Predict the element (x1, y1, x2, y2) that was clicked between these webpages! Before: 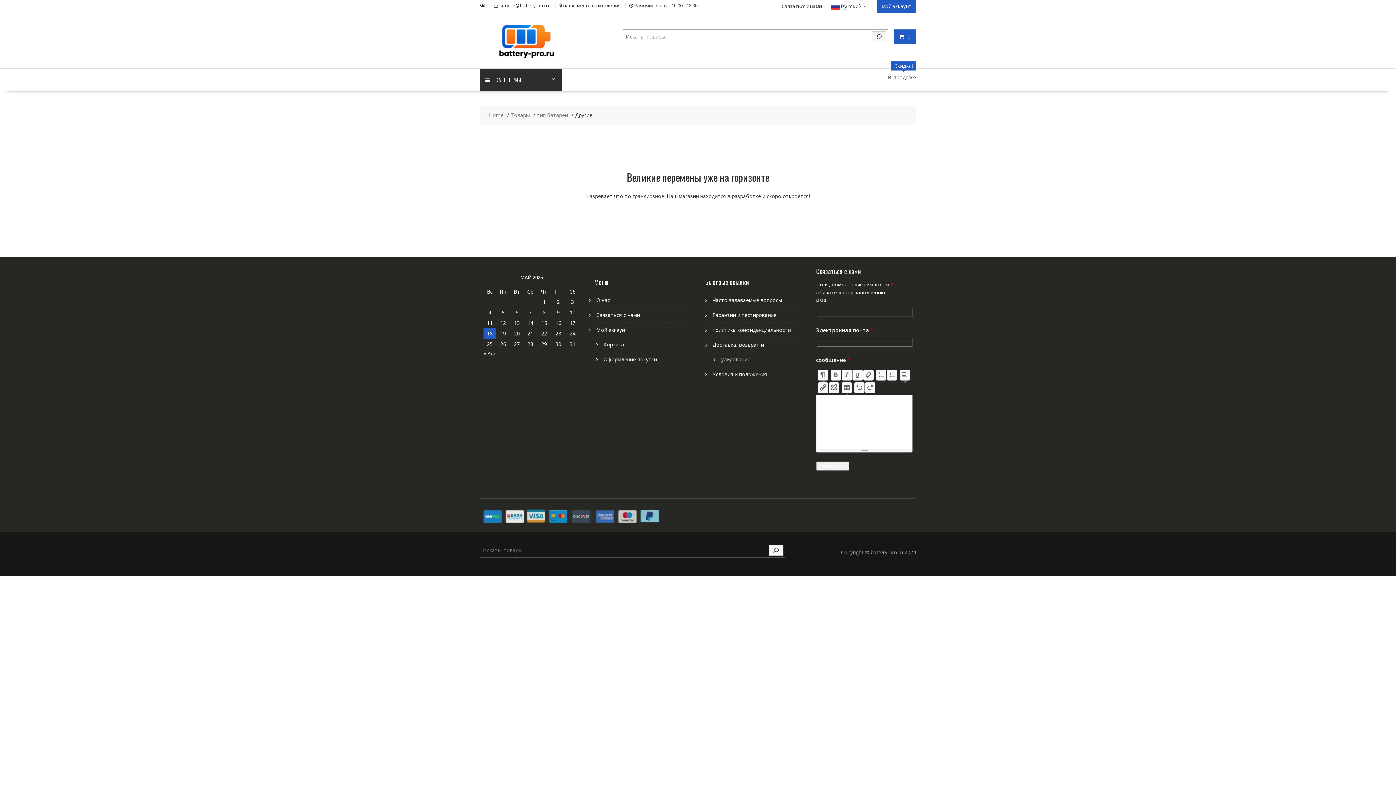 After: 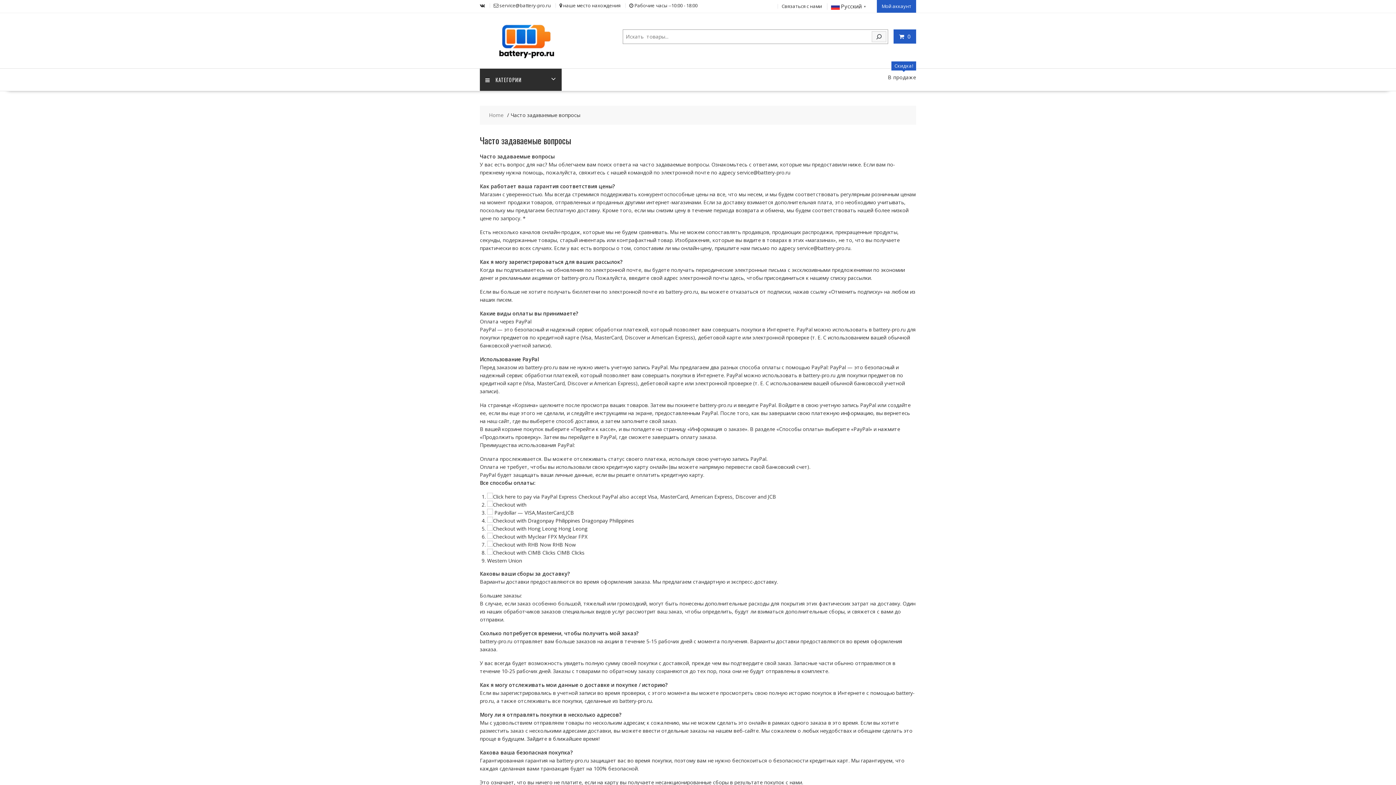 Action: label: Часто задаваемые вопросы bbox: (712, 296, 782, 303)